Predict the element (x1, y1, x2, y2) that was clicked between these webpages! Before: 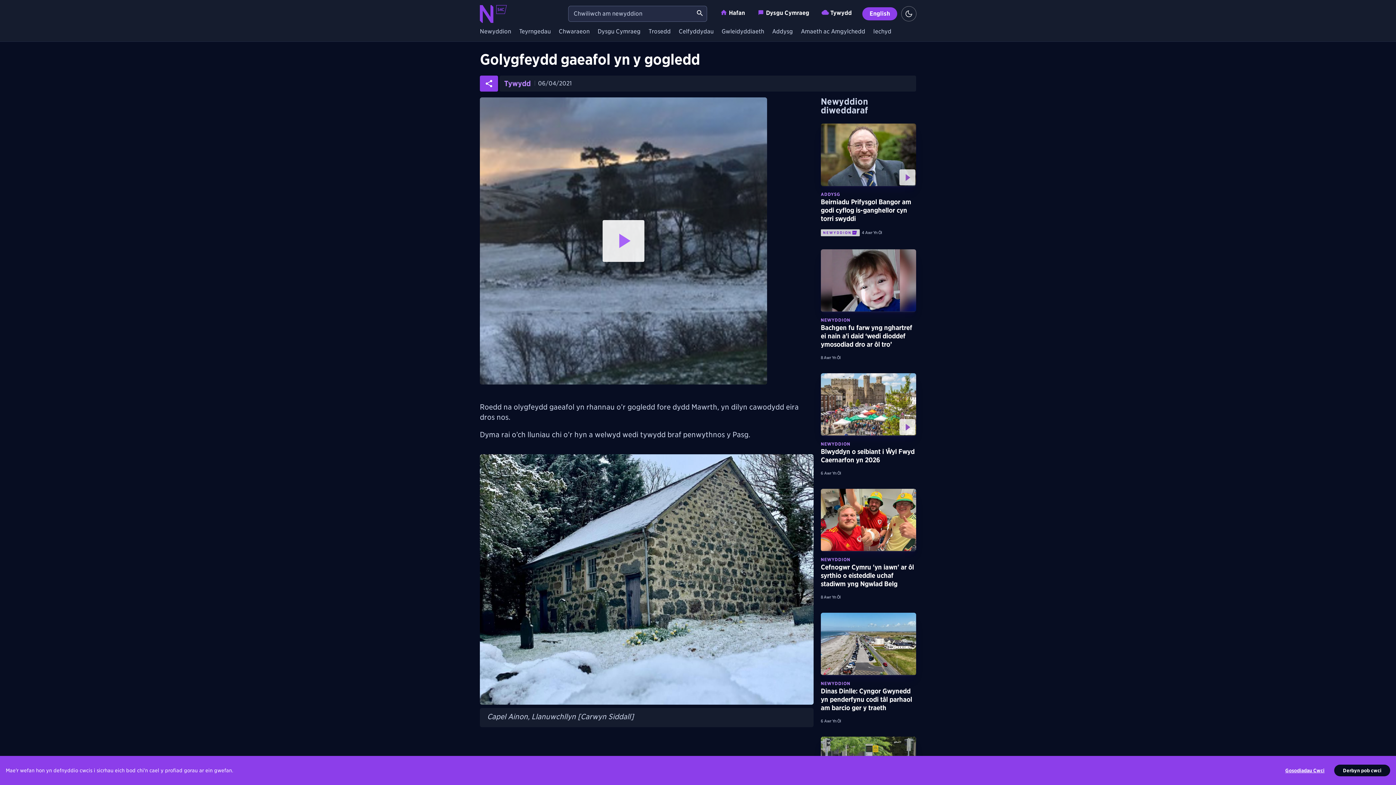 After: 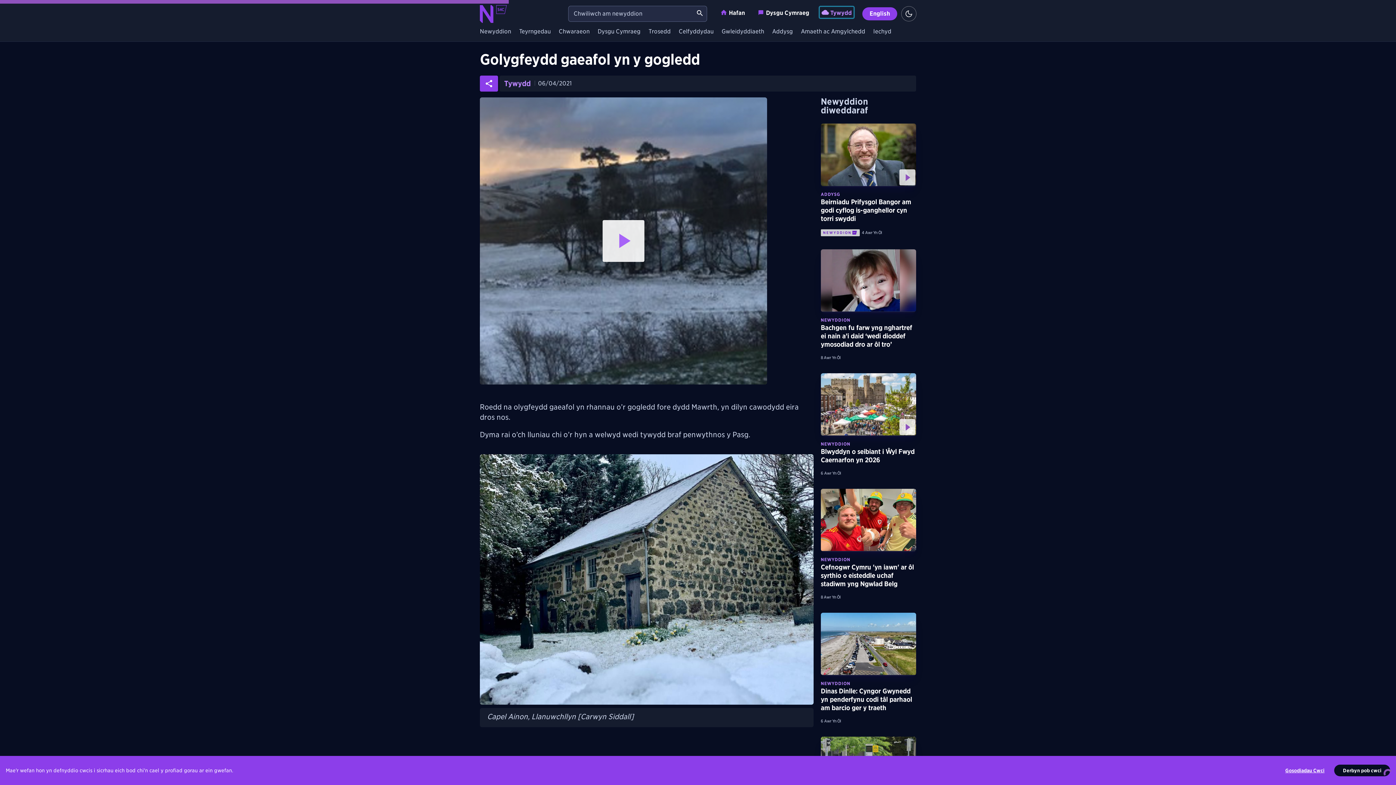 Action: label: Tywydd bbox: (820, 6, 853, 17)